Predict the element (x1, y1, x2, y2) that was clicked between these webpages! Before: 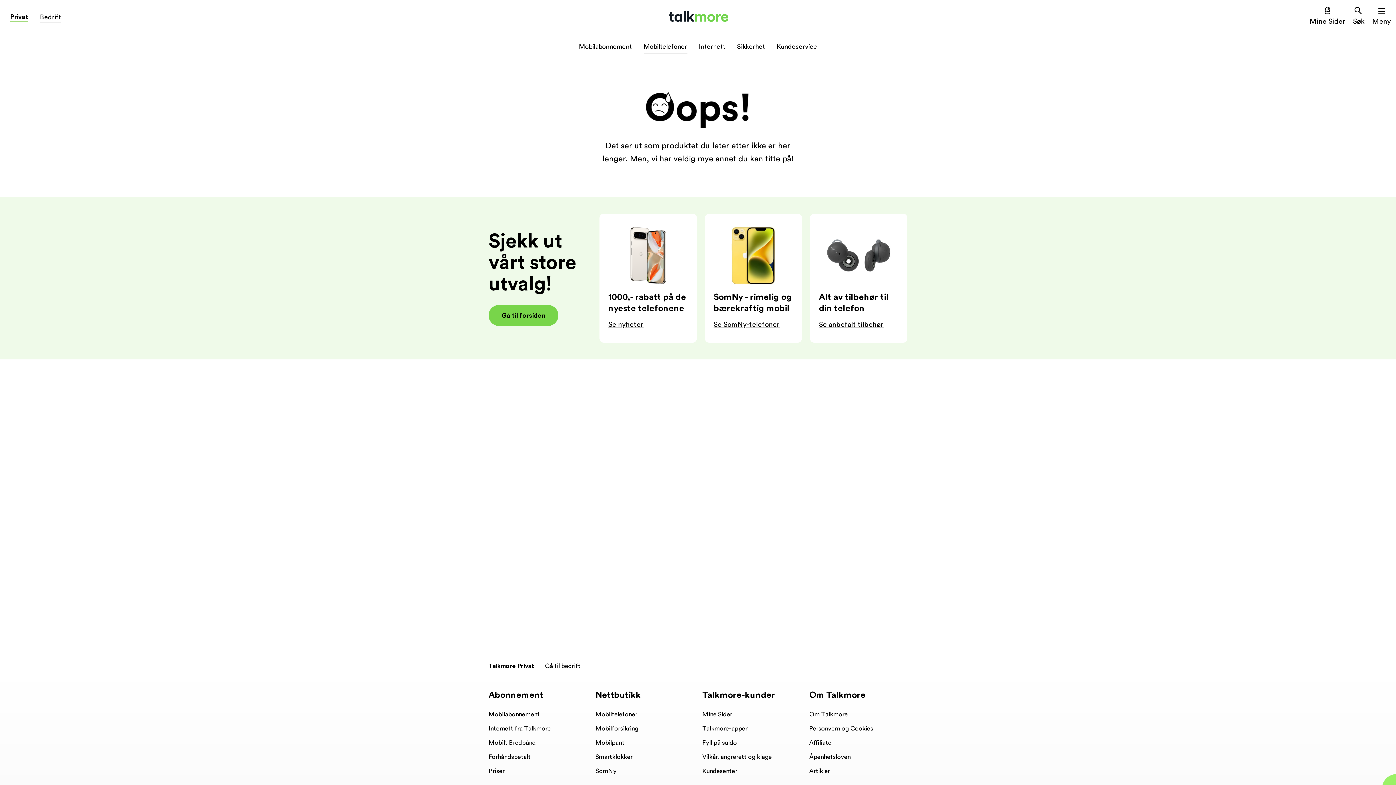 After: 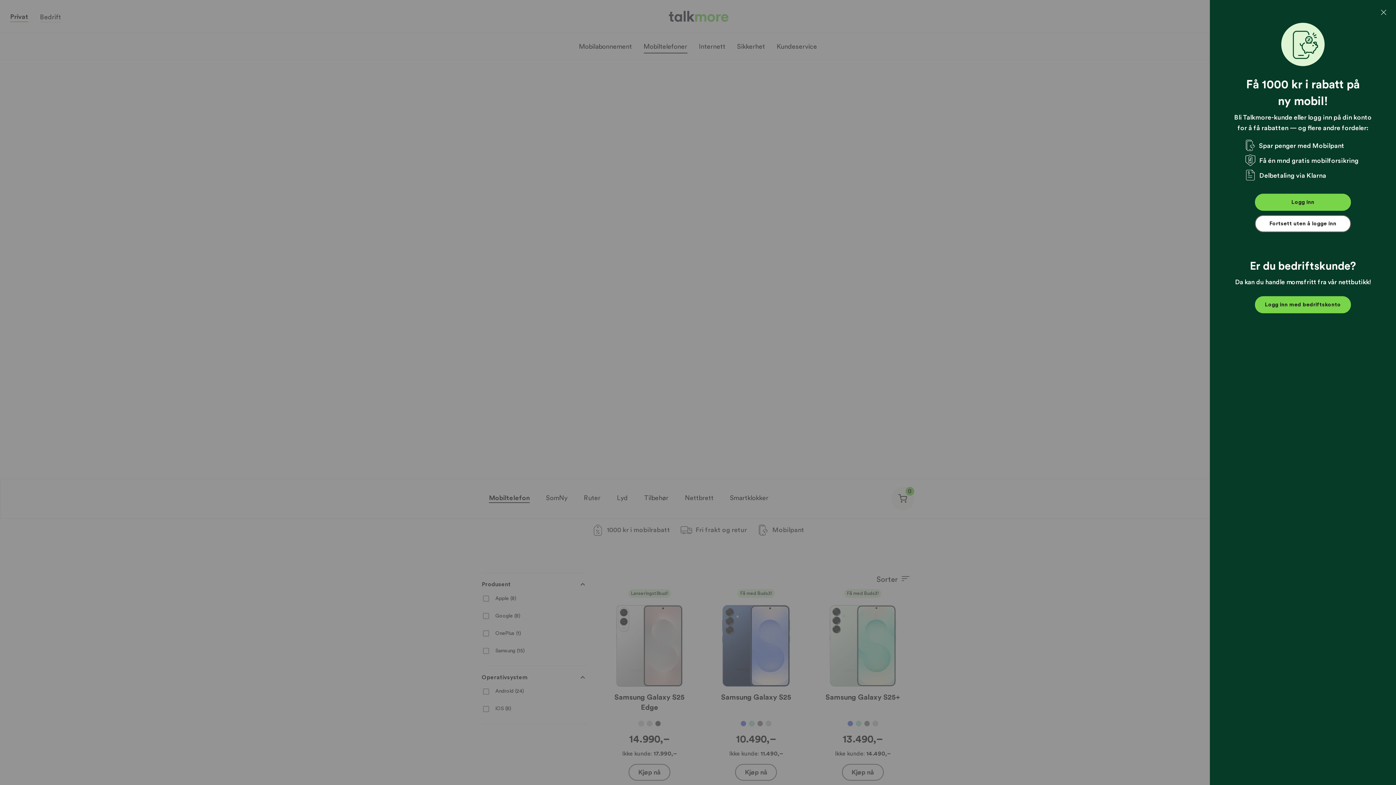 Action: label: Mobiltelefoner bbox: (643, 43, 687, 49)